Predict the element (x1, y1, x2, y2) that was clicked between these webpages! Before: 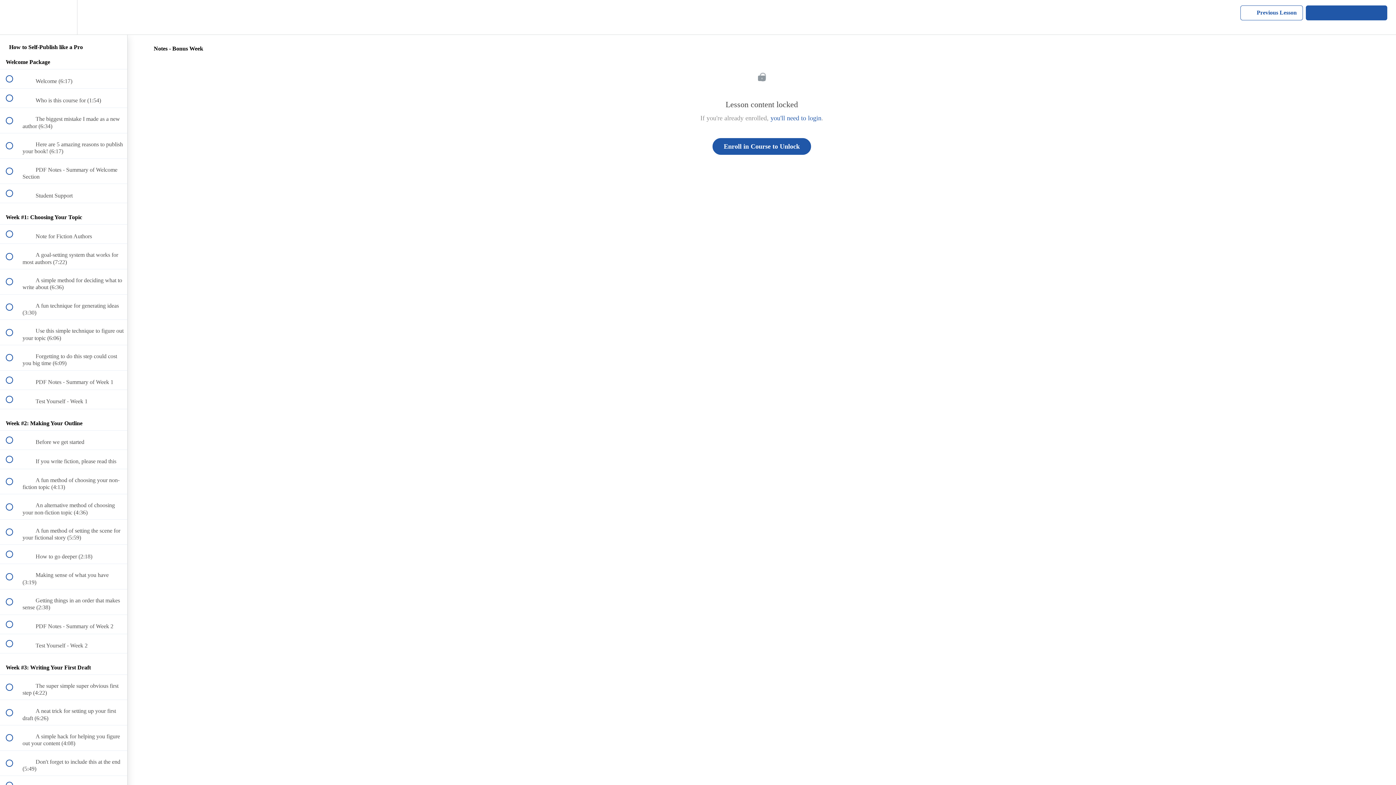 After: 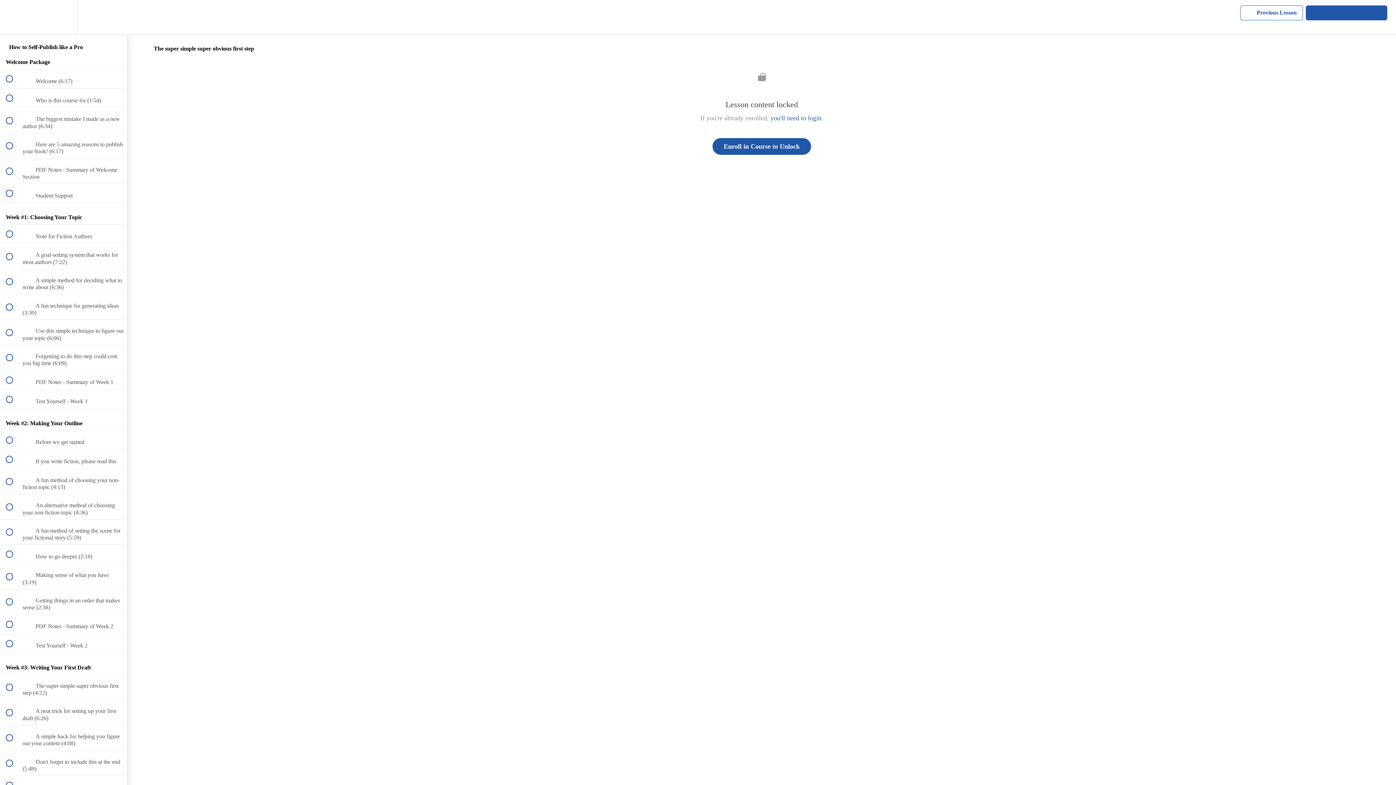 Action: bbox: (0, 675, 127, 700) label:  
 The super simple super obvious first step (4:22)